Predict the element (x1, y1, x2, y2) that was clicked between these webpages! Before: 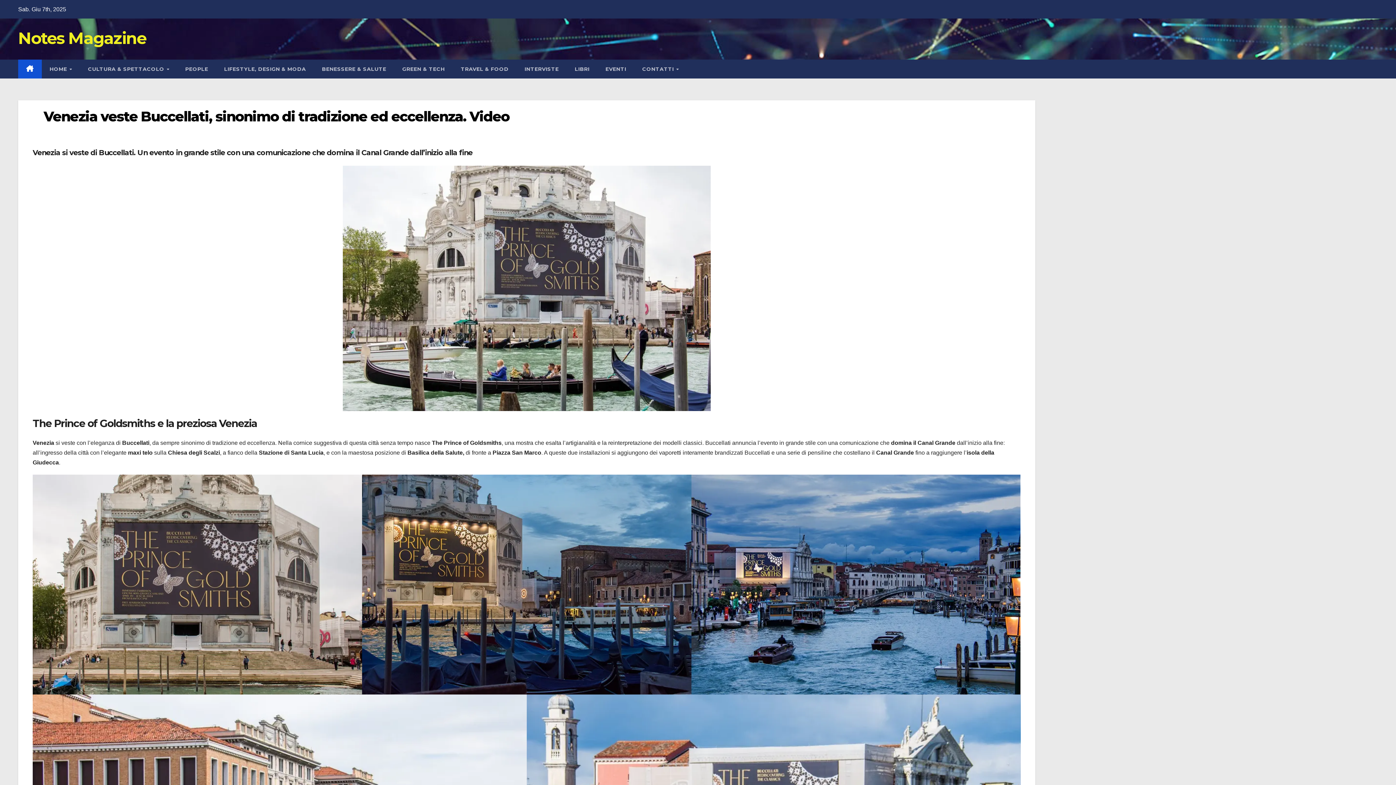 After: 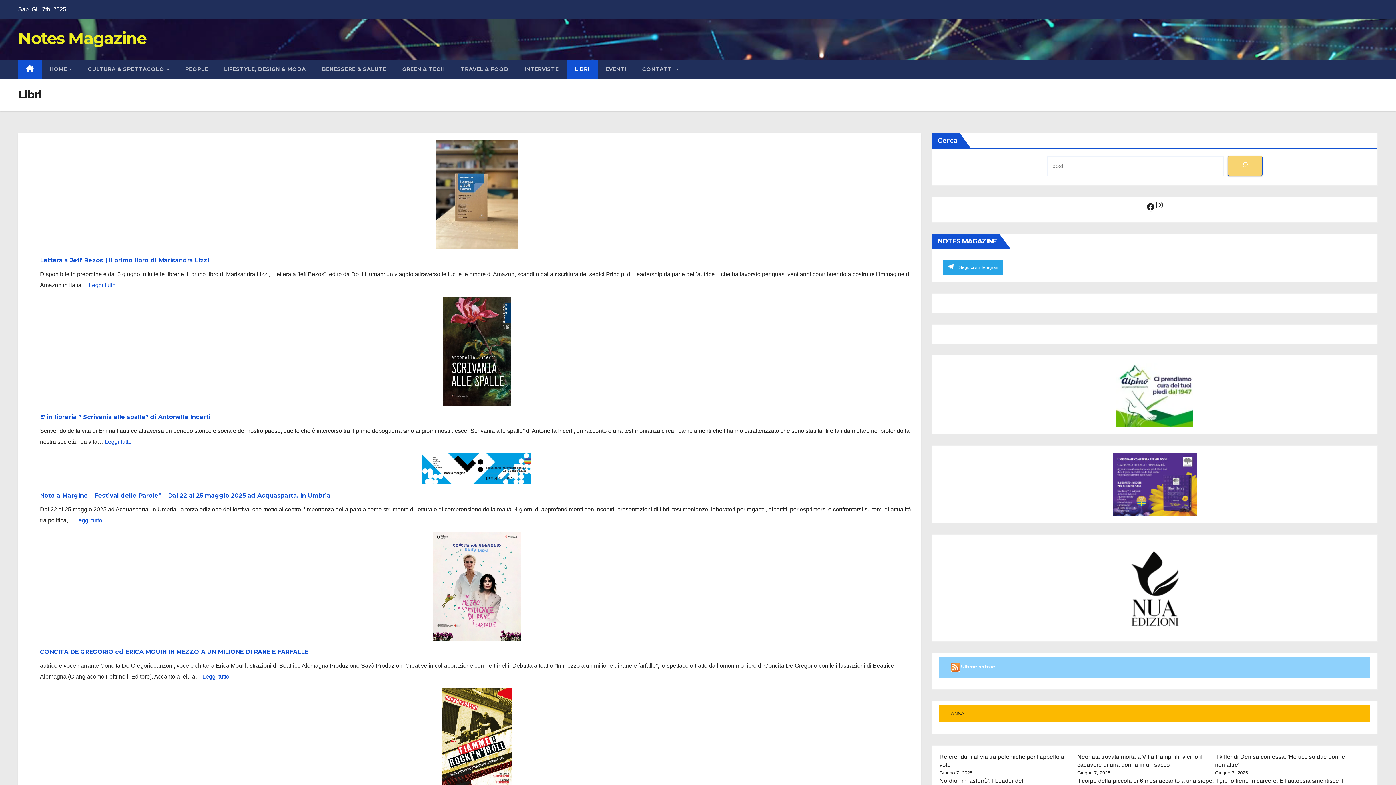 Action: label: LIBRI bbox: (566, 59, 597, 78)